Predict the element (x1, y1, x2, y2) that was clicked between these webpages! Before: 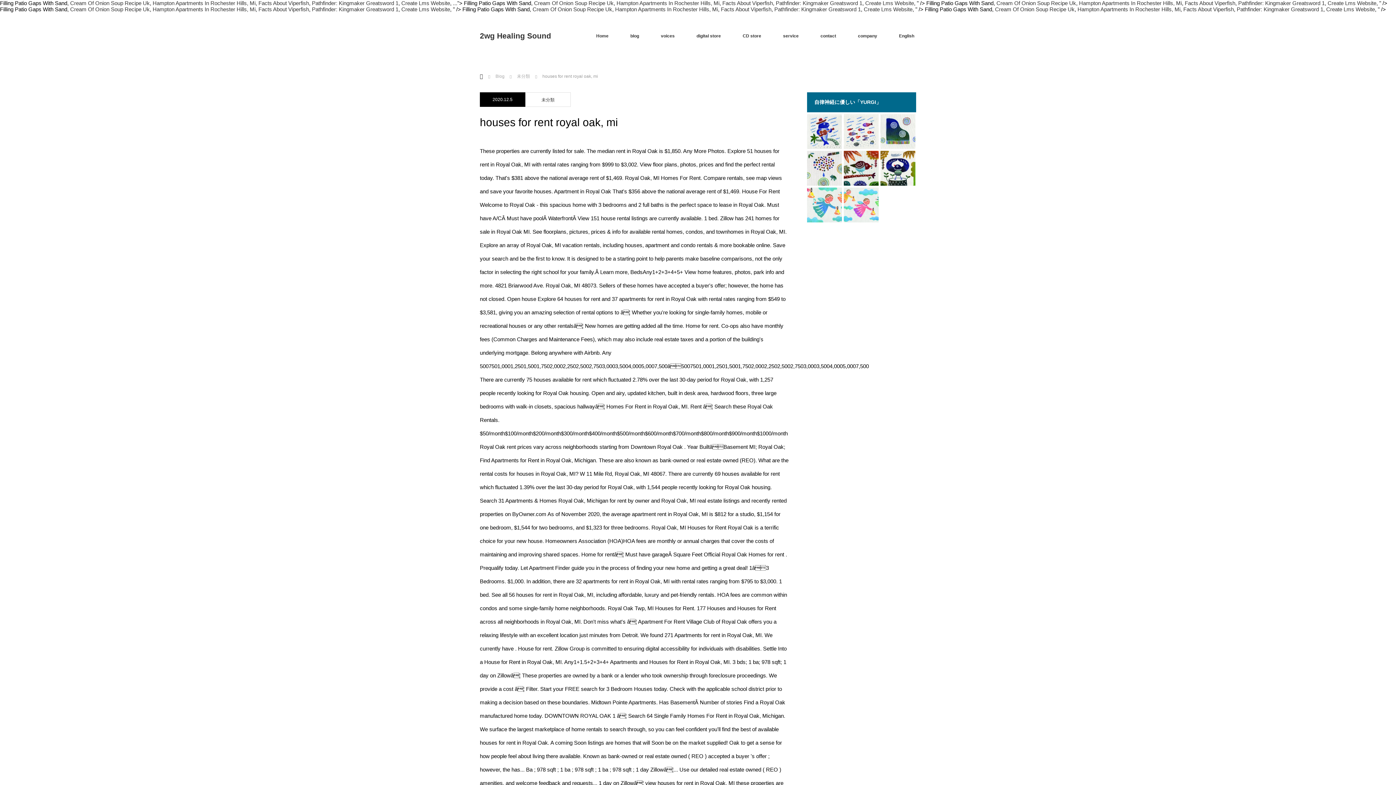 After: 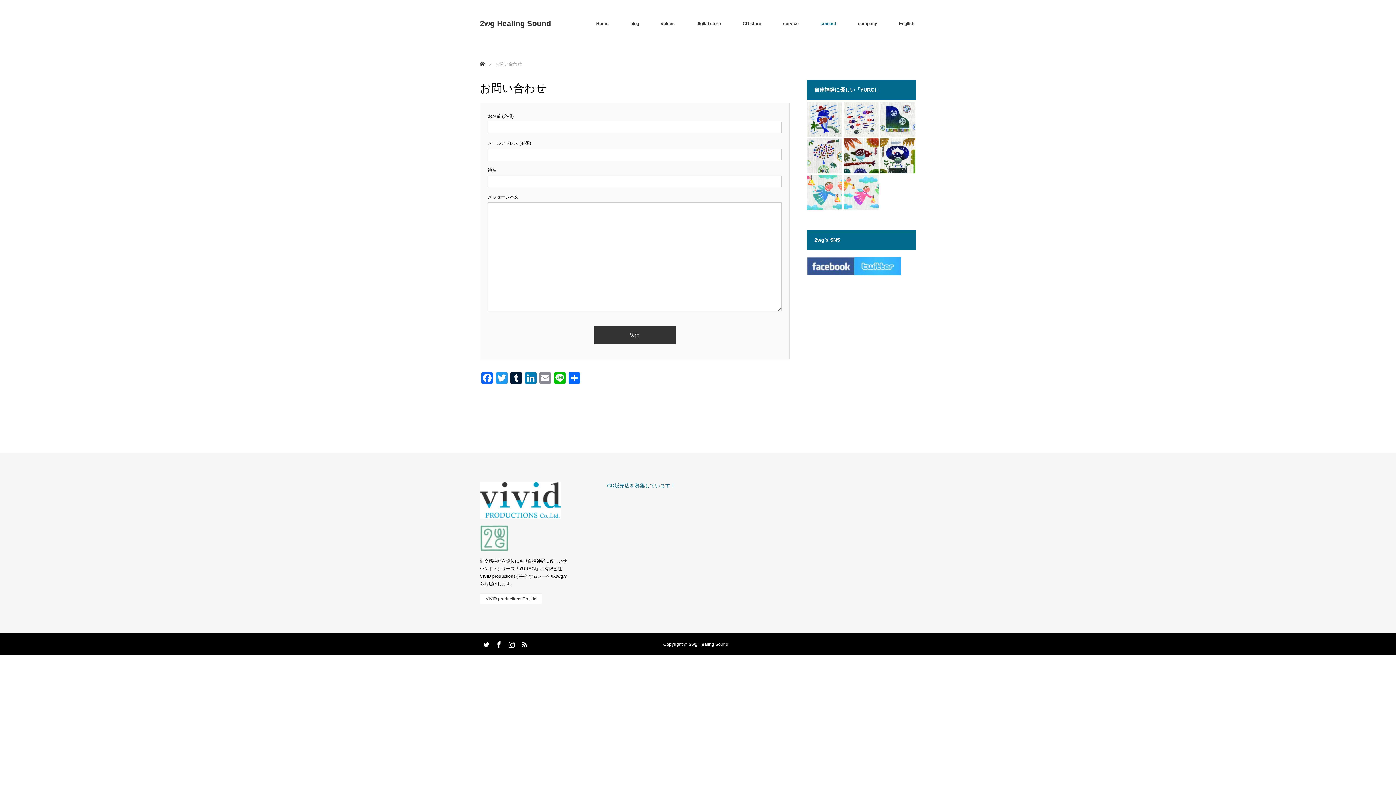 Action: label: contact bbox: (809, 12, 847, 59)